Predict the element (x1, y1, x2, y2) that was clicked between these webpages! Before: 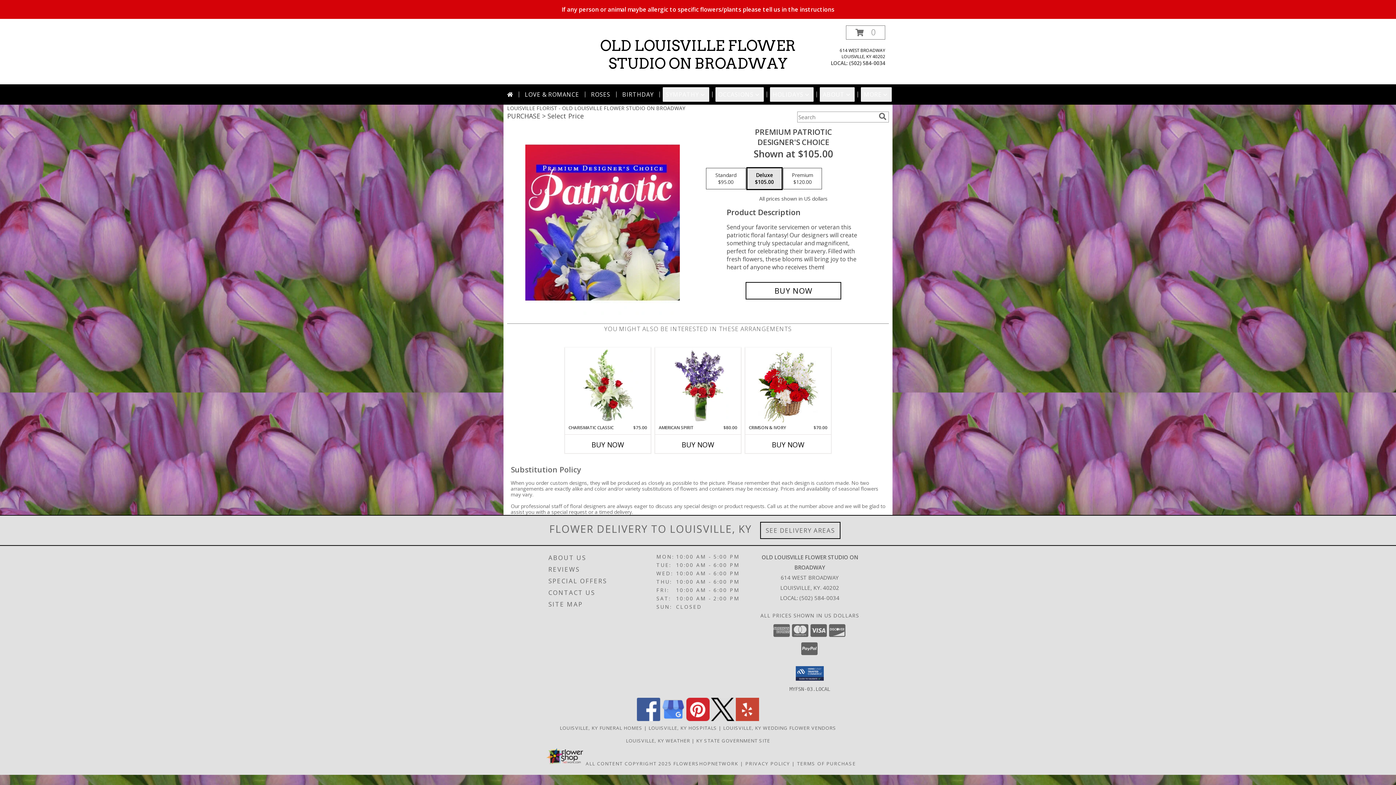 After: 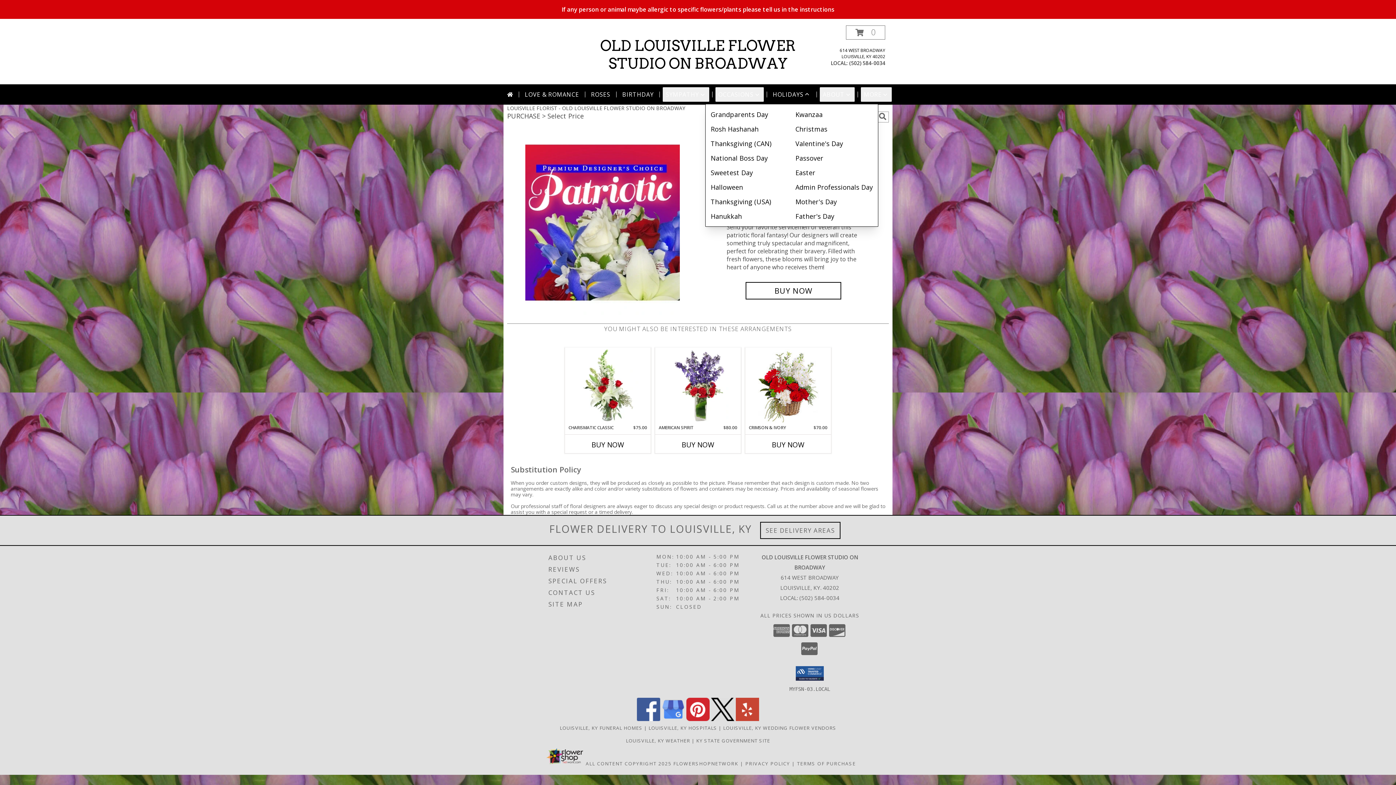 Action: label: HOLIDAYS bbox: (770, 87, 813, 101)